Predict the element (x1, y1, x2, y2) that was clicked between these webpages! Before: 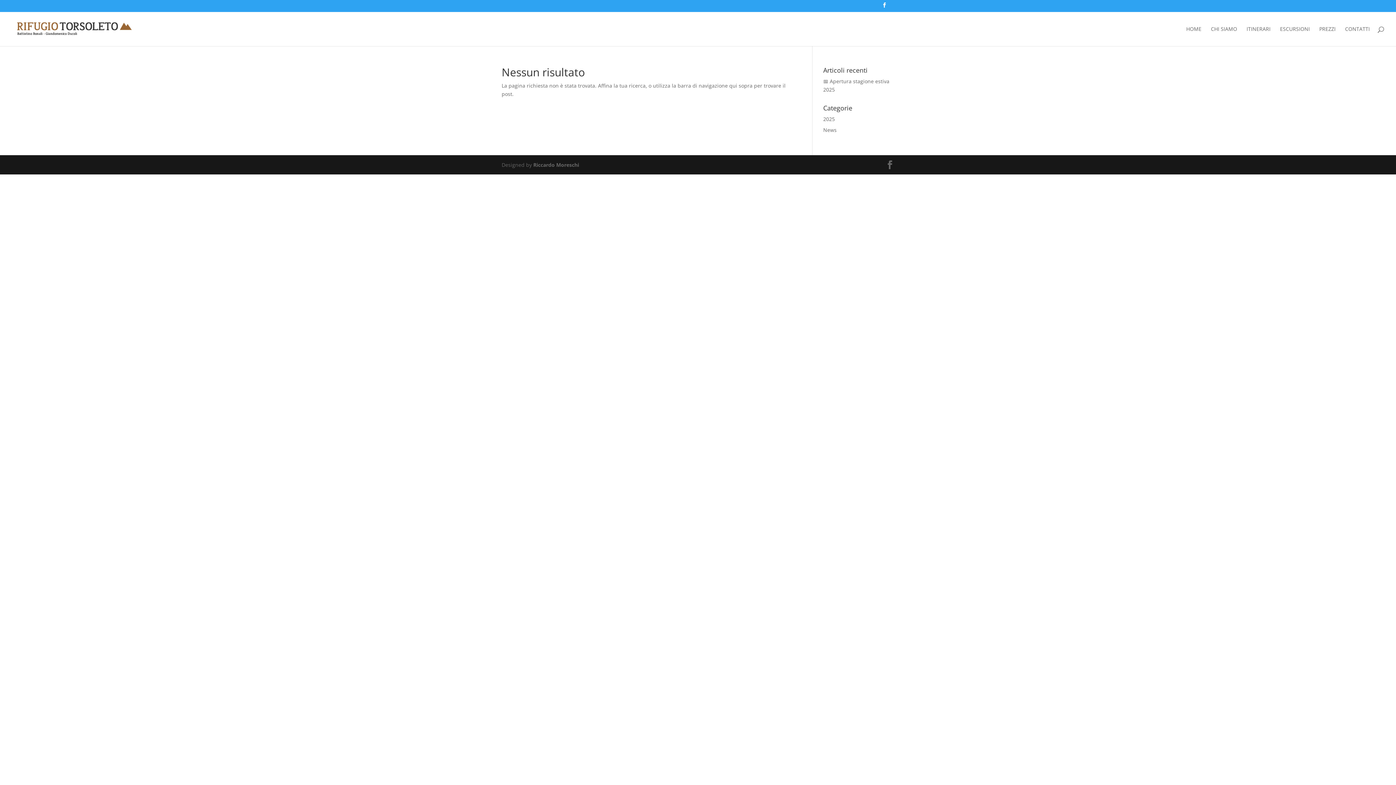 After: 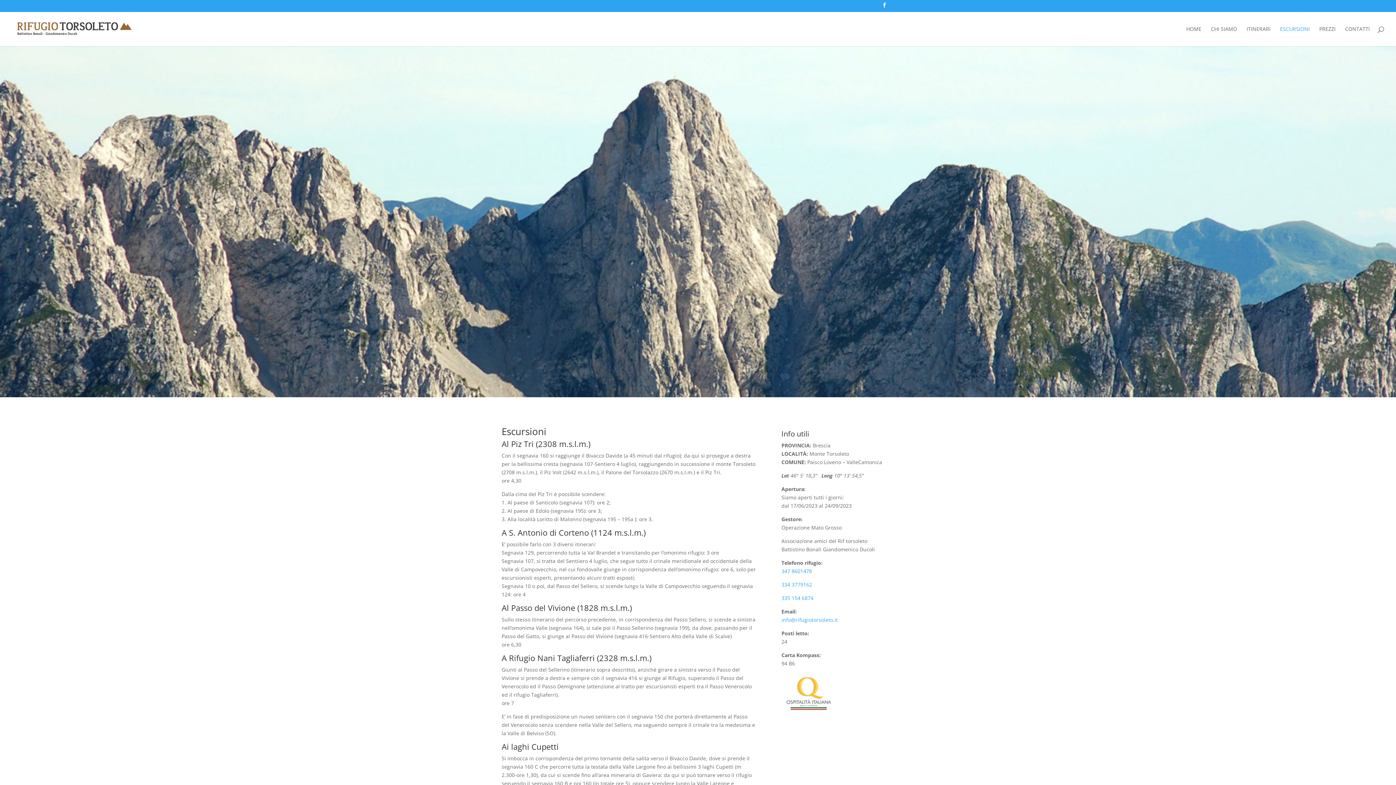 Action: bbox: (1280, 26, 1310, 46) label: ESCURSIONI